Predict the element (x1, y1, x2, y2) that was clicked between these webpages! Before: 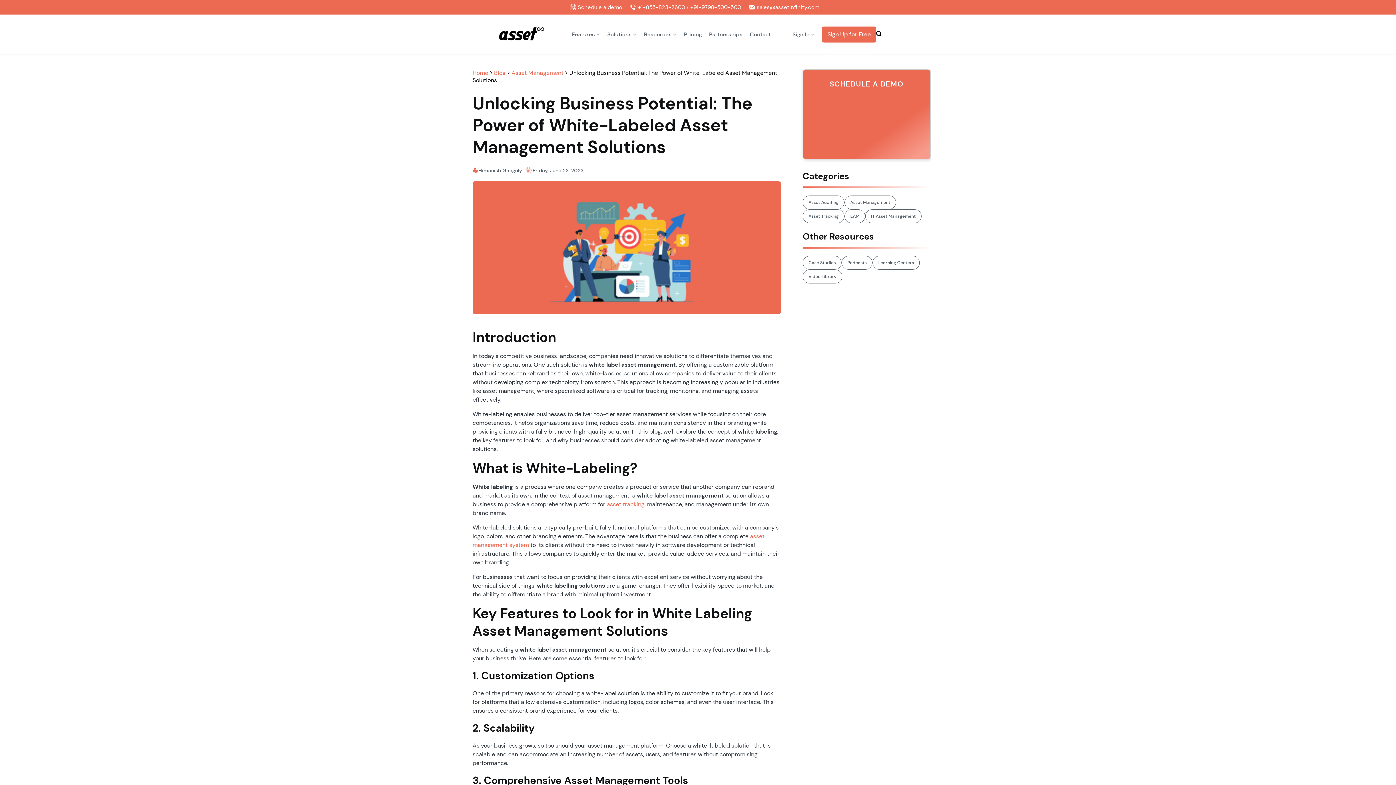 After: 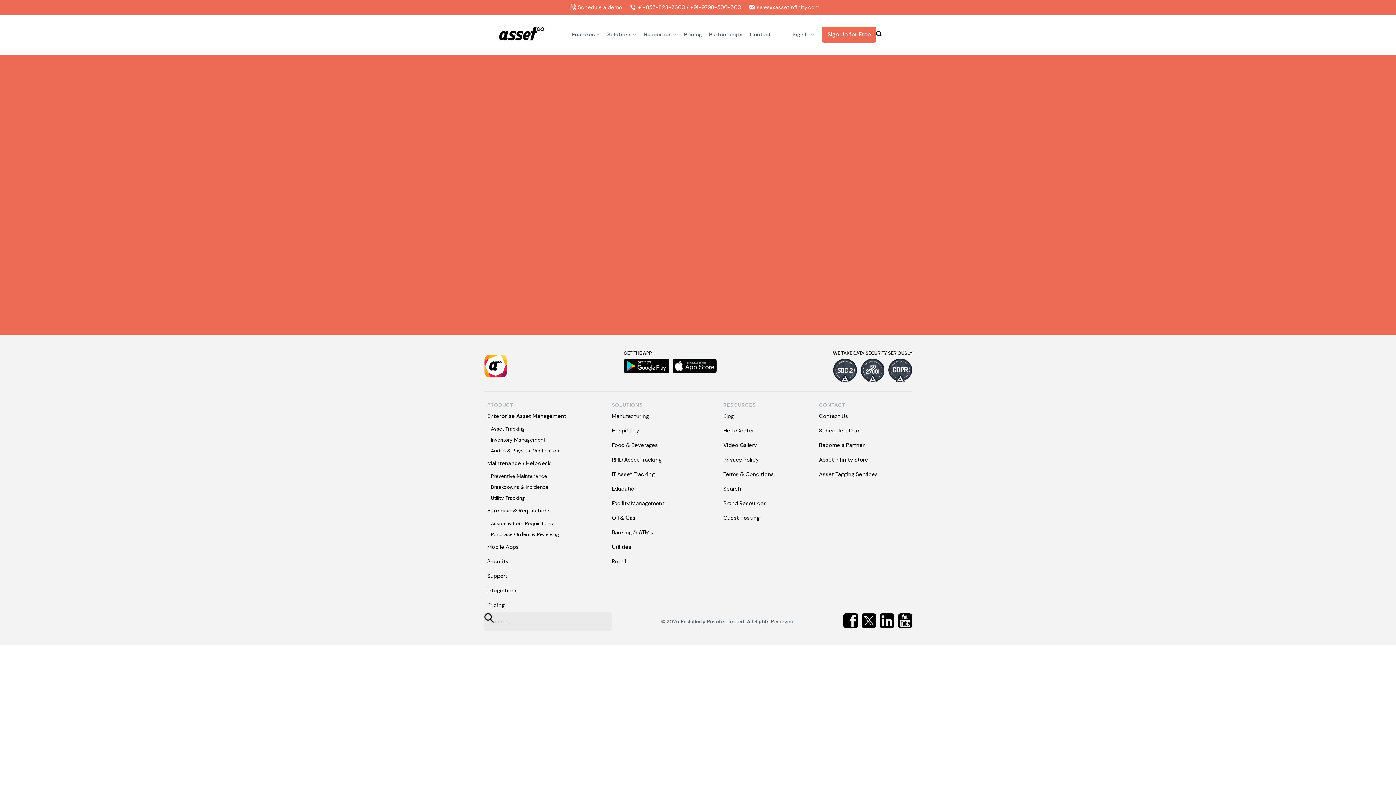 Action: label: Sign Up for Free bbox: (822, 26, 876, 42)